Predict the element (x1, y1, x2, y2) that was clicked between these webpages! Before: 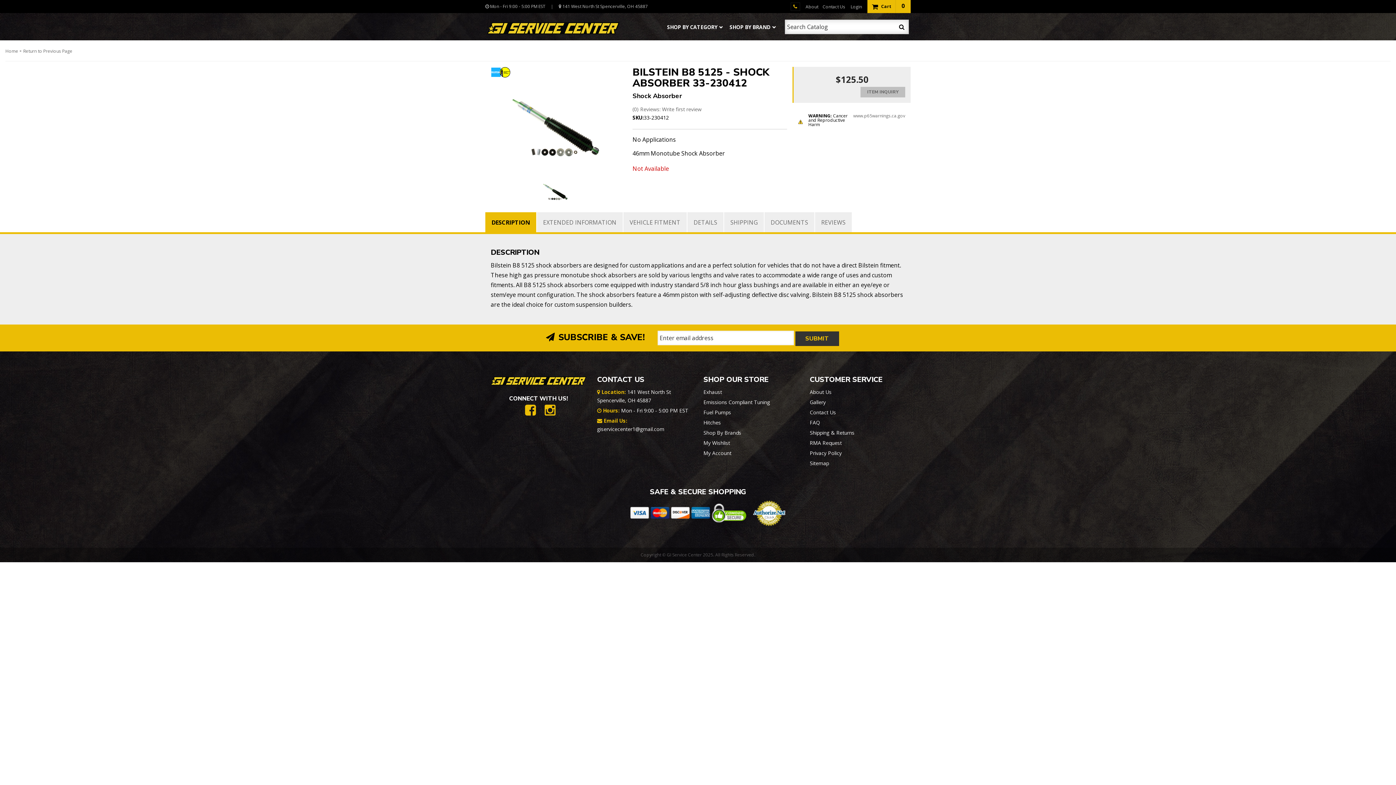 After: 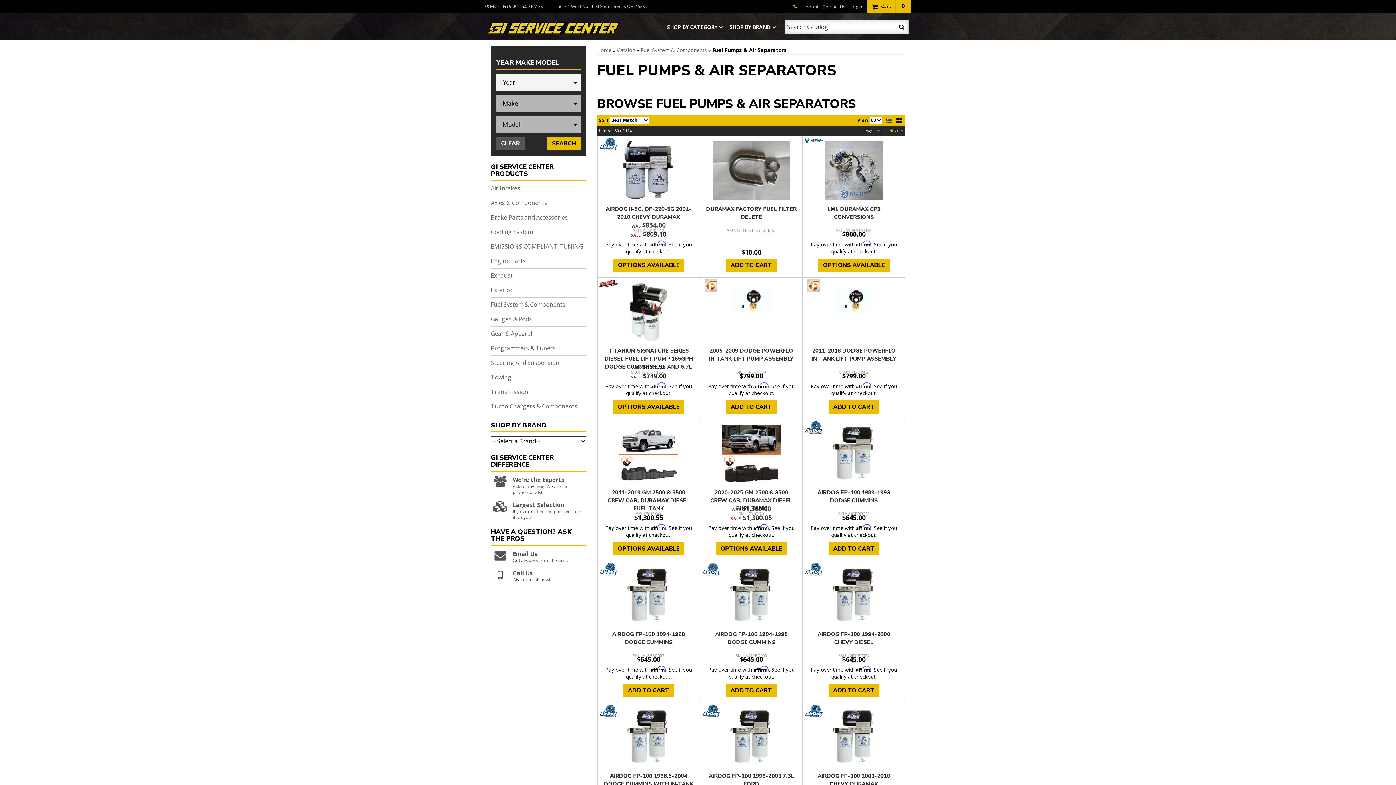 Action: bbox: (703, 408, 731, 416) label: Fuel Pumps